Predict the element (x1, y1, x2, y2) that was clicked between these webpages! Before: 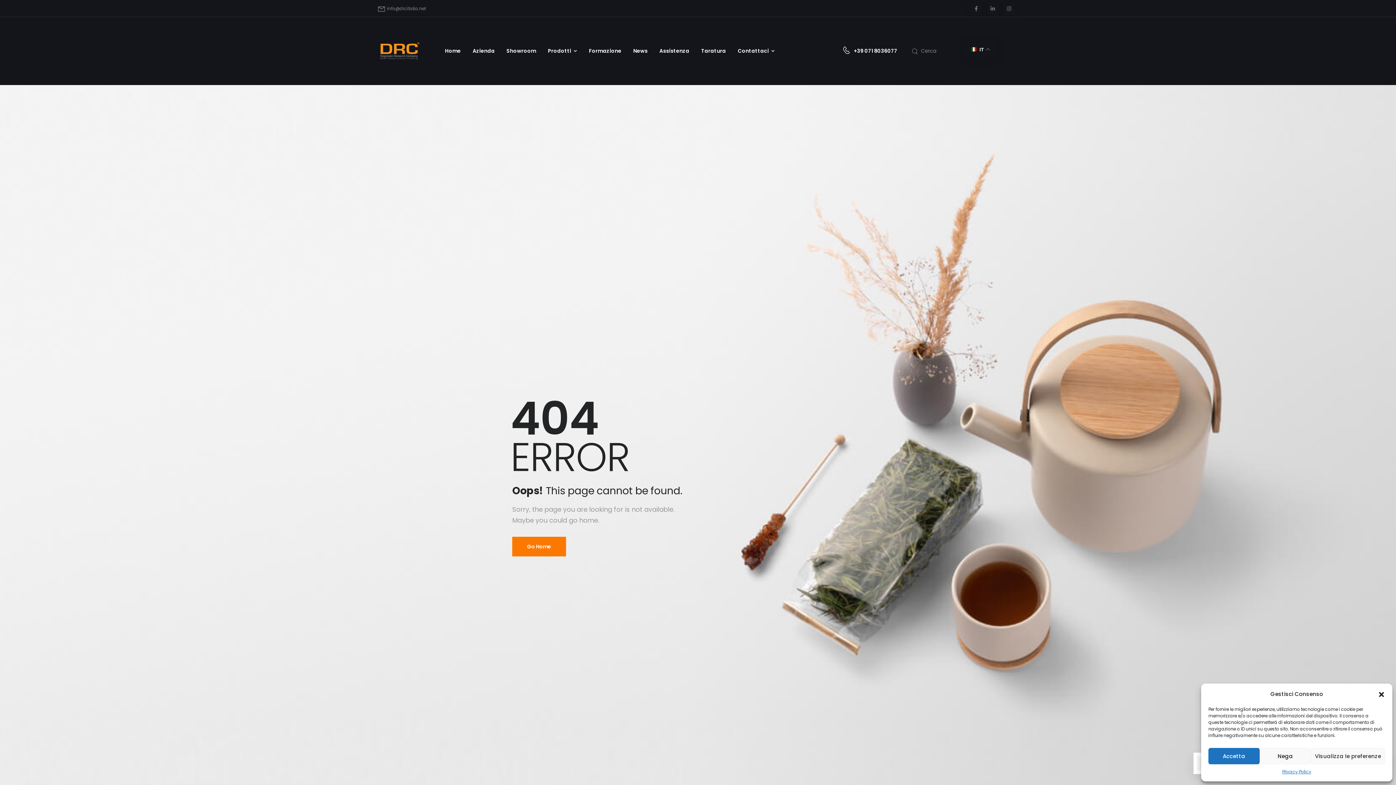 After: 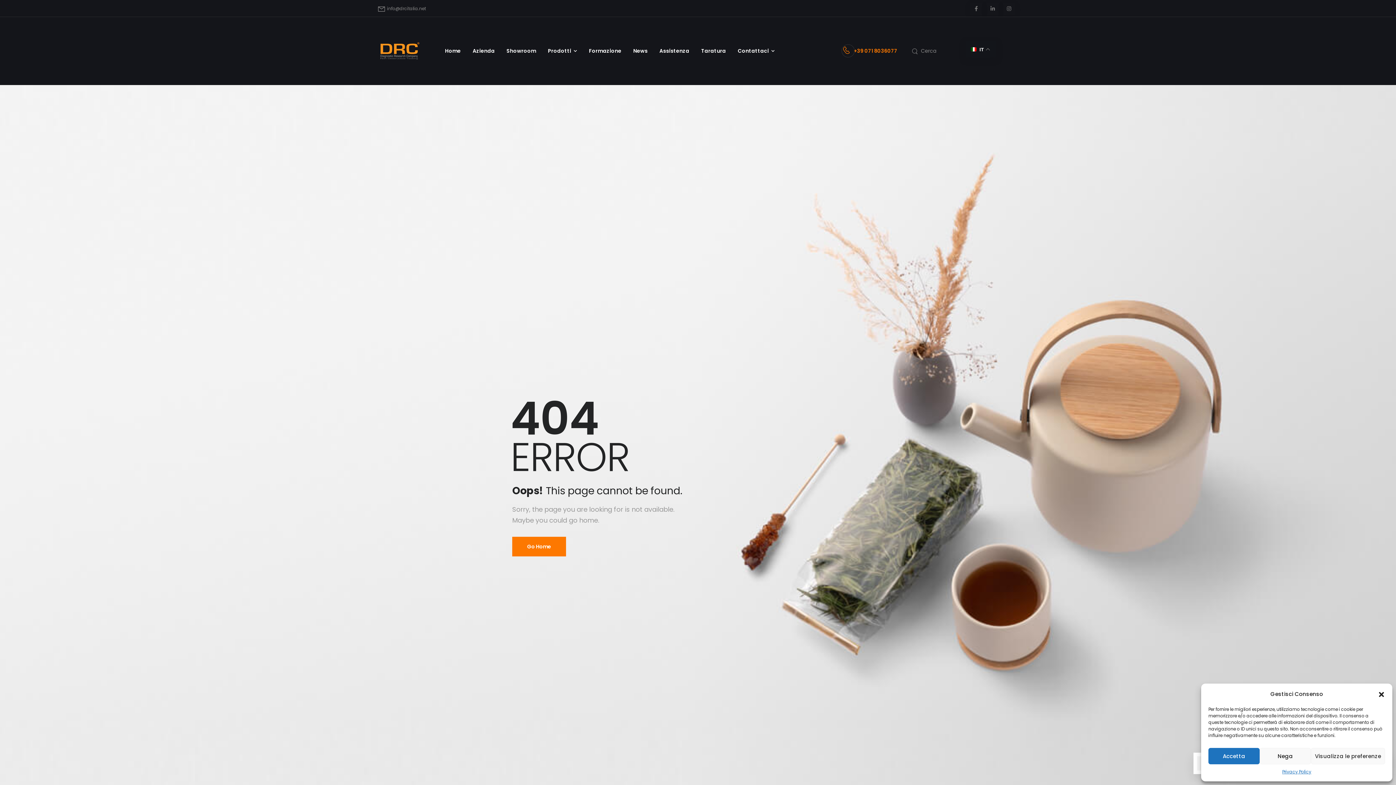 Action: bbox: (842, 46, 854, 55) label: Contact